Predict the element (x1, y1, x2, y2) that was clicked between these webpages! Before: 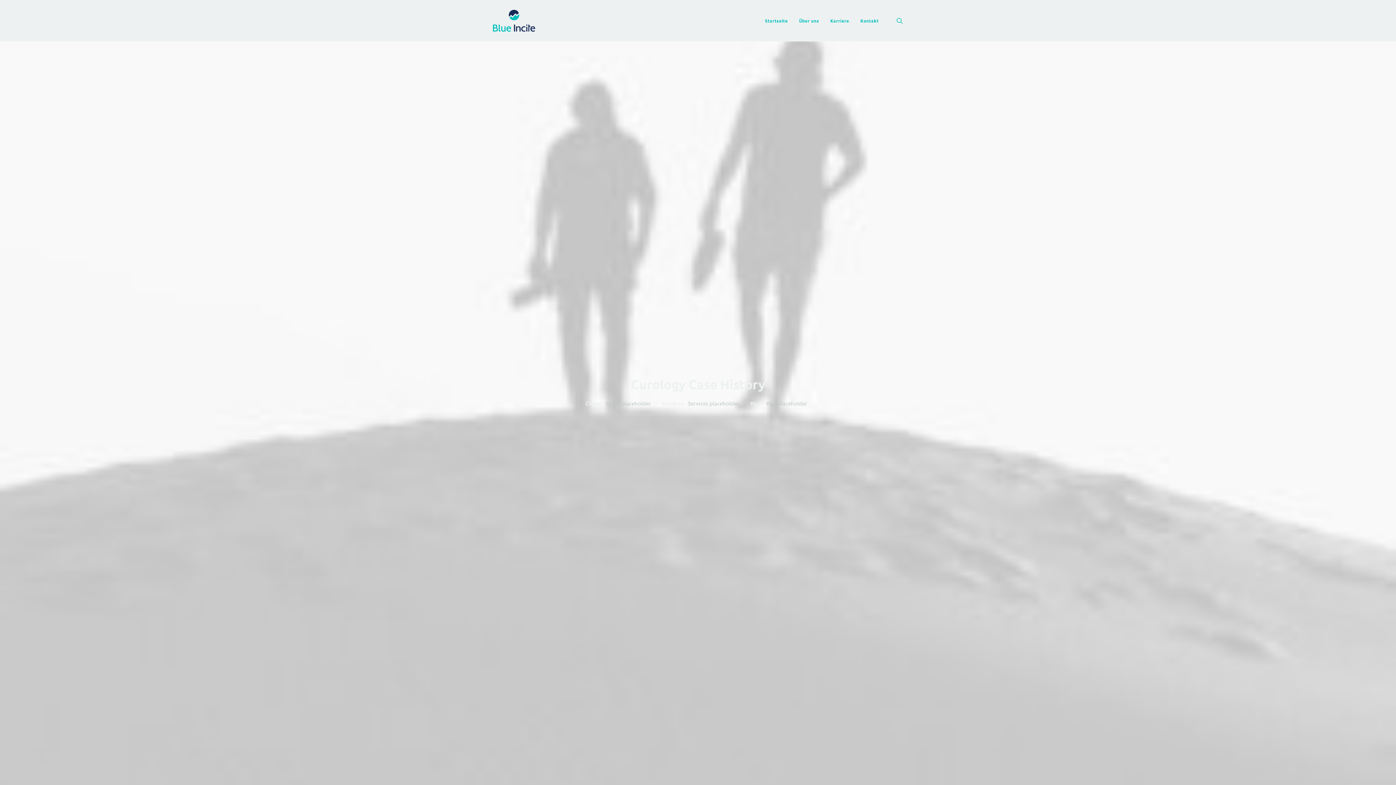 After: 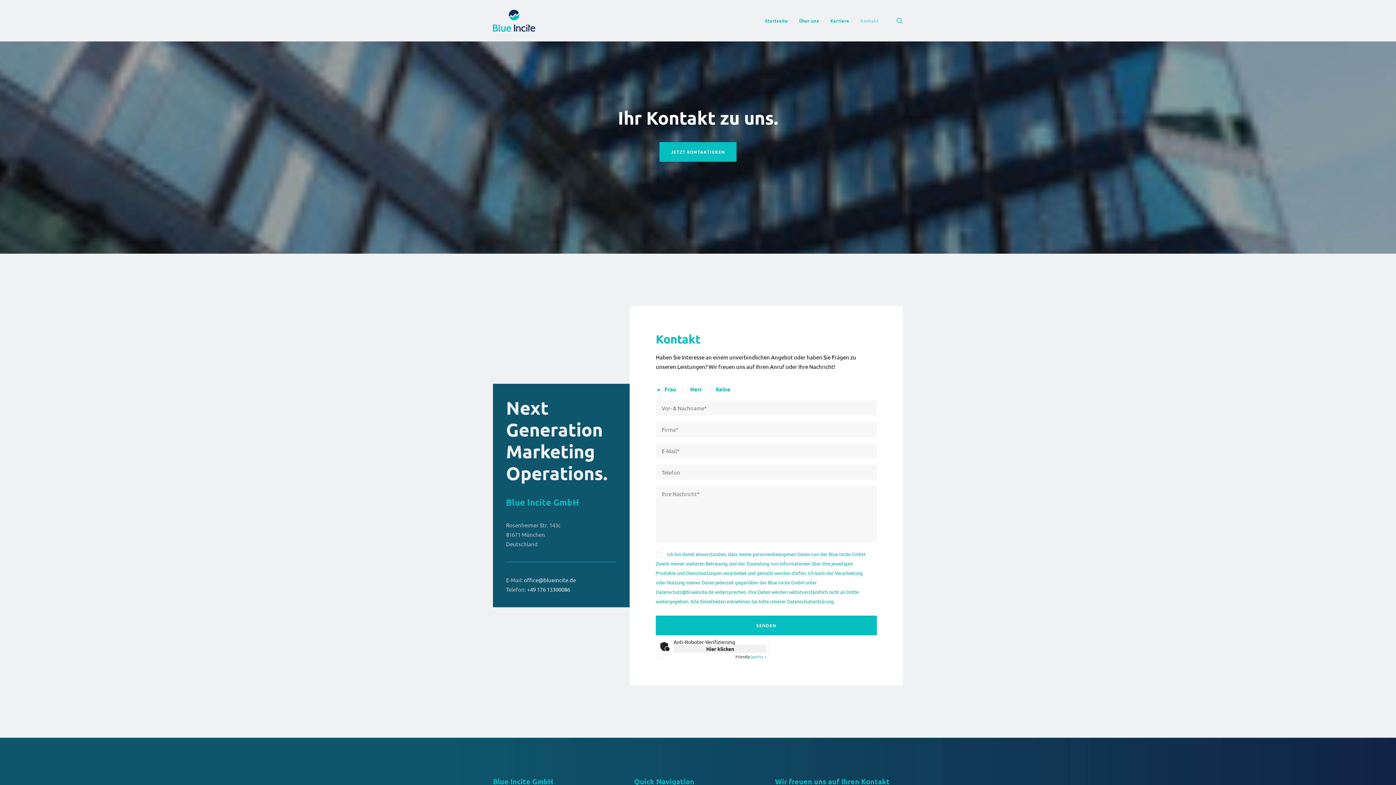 Action: bbox: (855, 0, 878, 41) label: Kontakt